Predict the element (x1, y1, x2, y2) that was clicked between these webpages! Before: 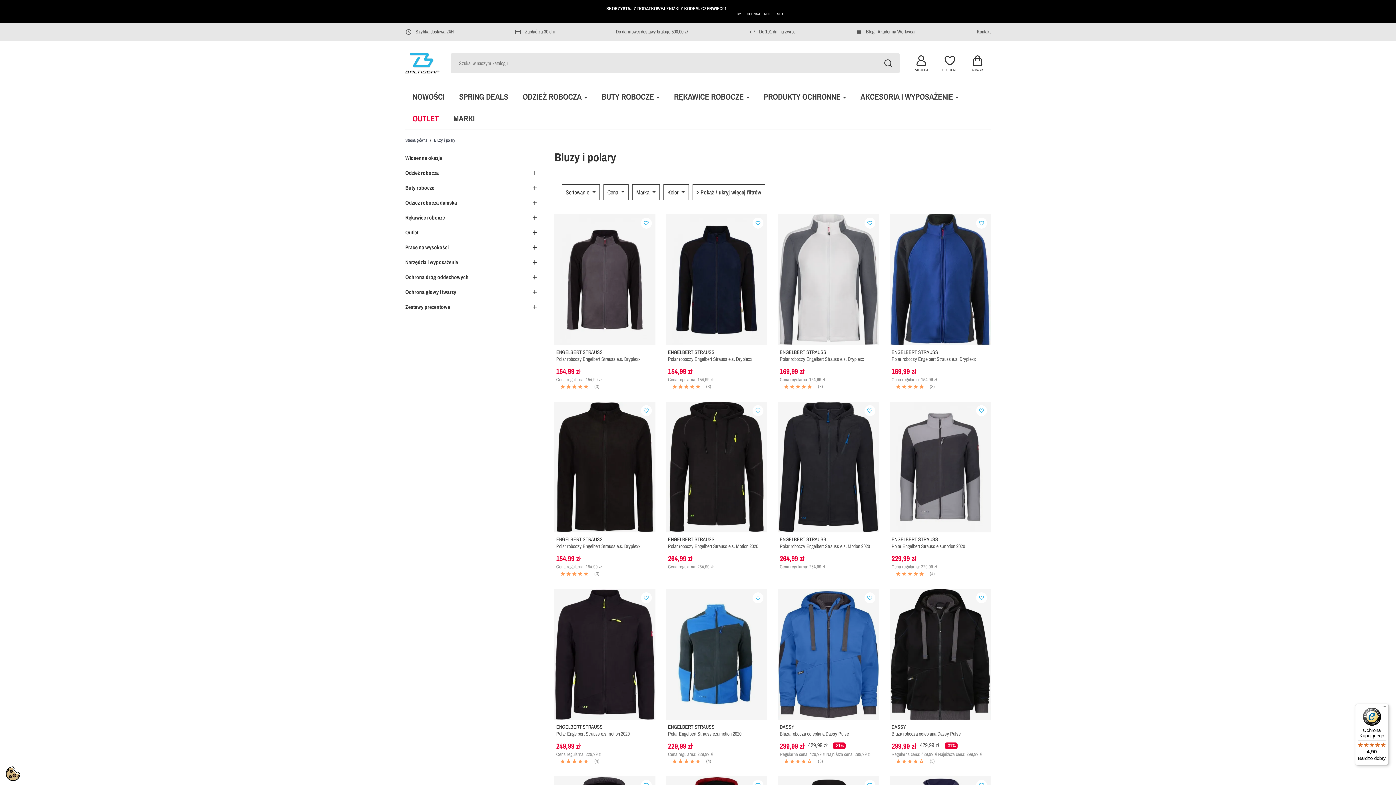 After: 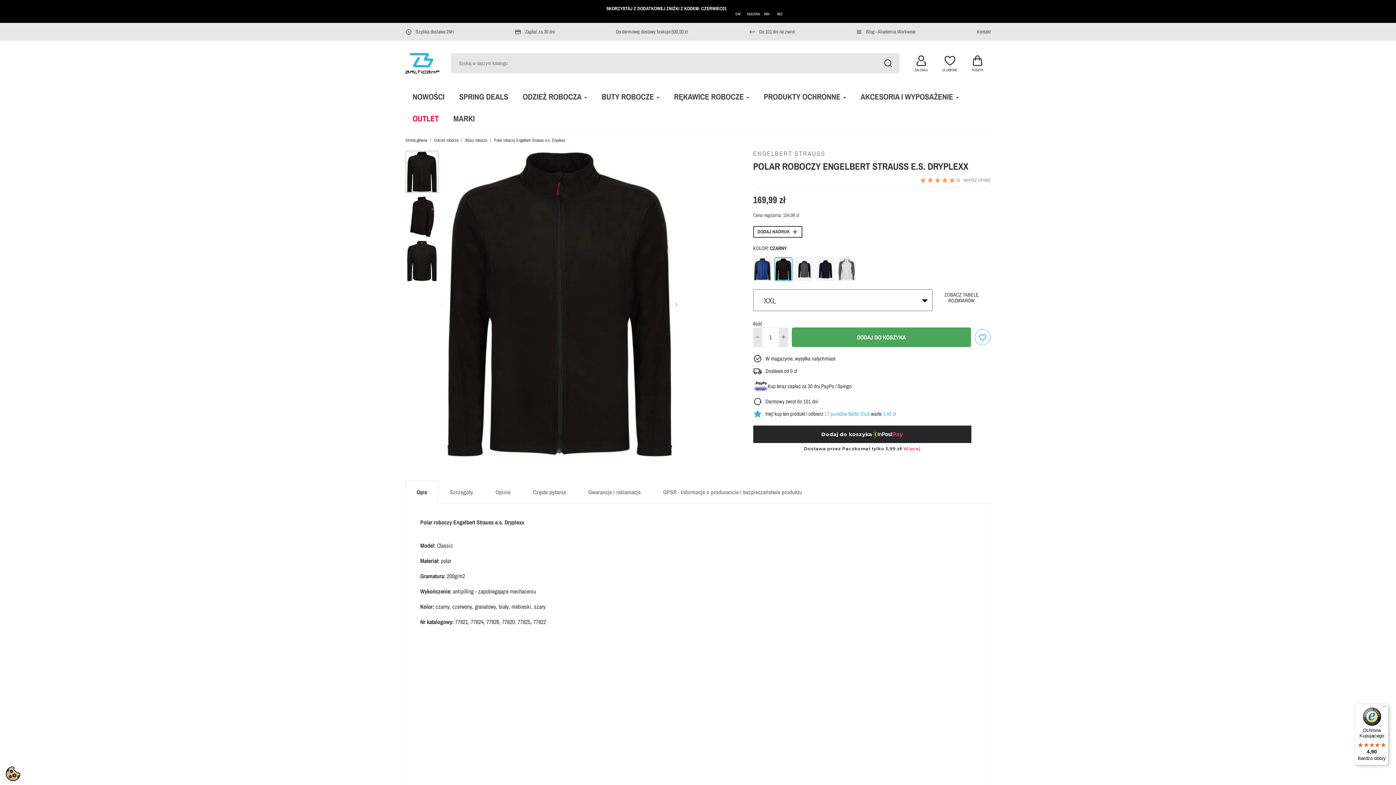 Action: bbox: (890, 214, 990, 345)